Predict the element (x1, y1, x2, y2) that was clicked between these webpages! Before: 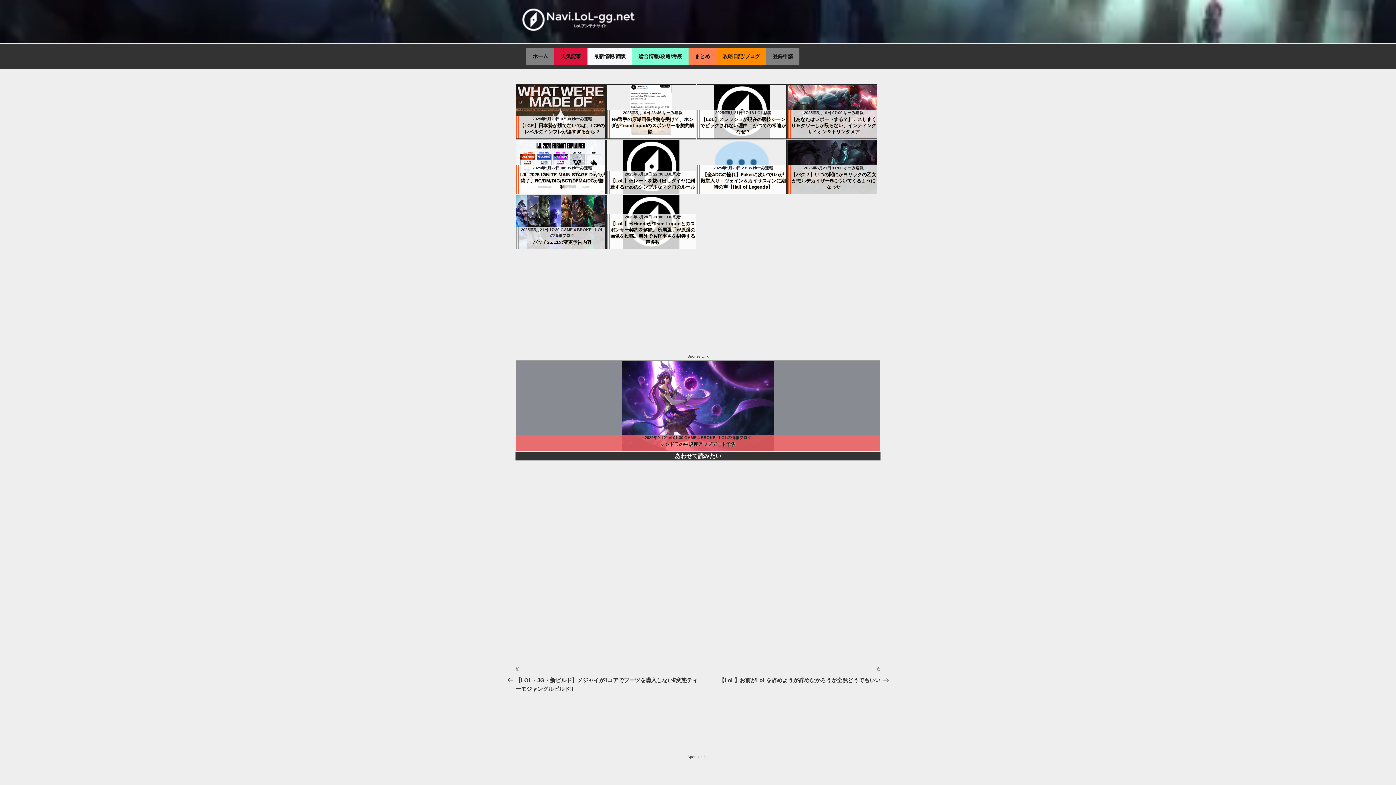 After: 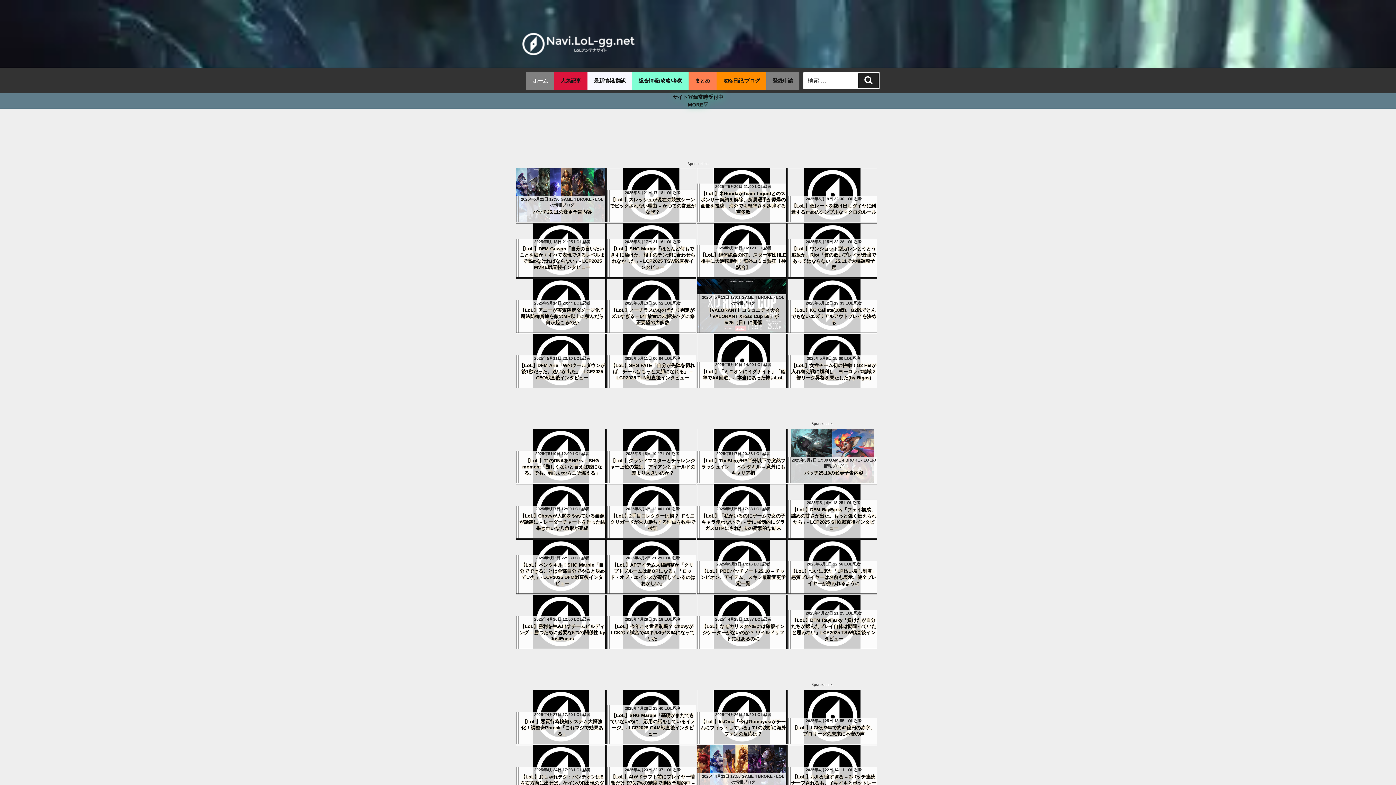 Action: bbox: (515, 5, 653, 37)